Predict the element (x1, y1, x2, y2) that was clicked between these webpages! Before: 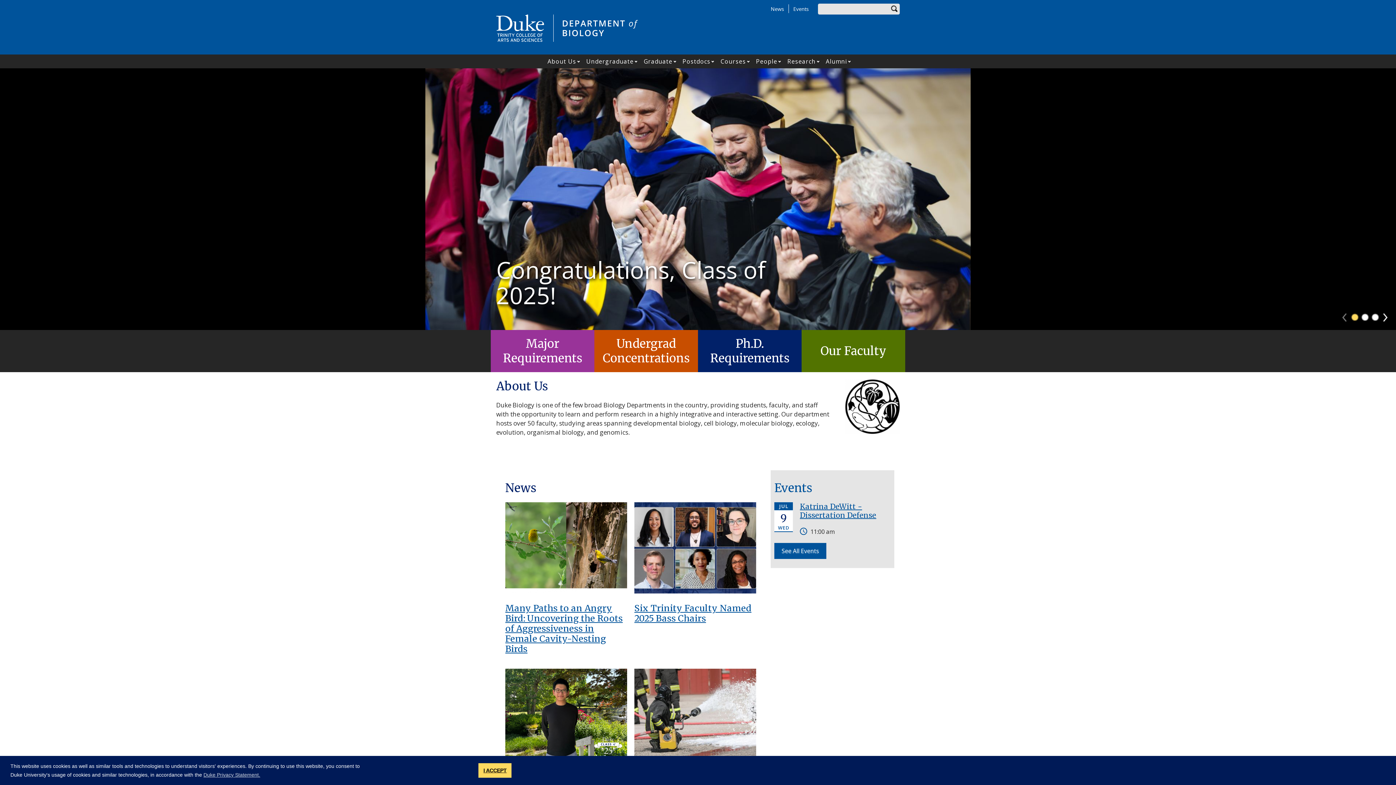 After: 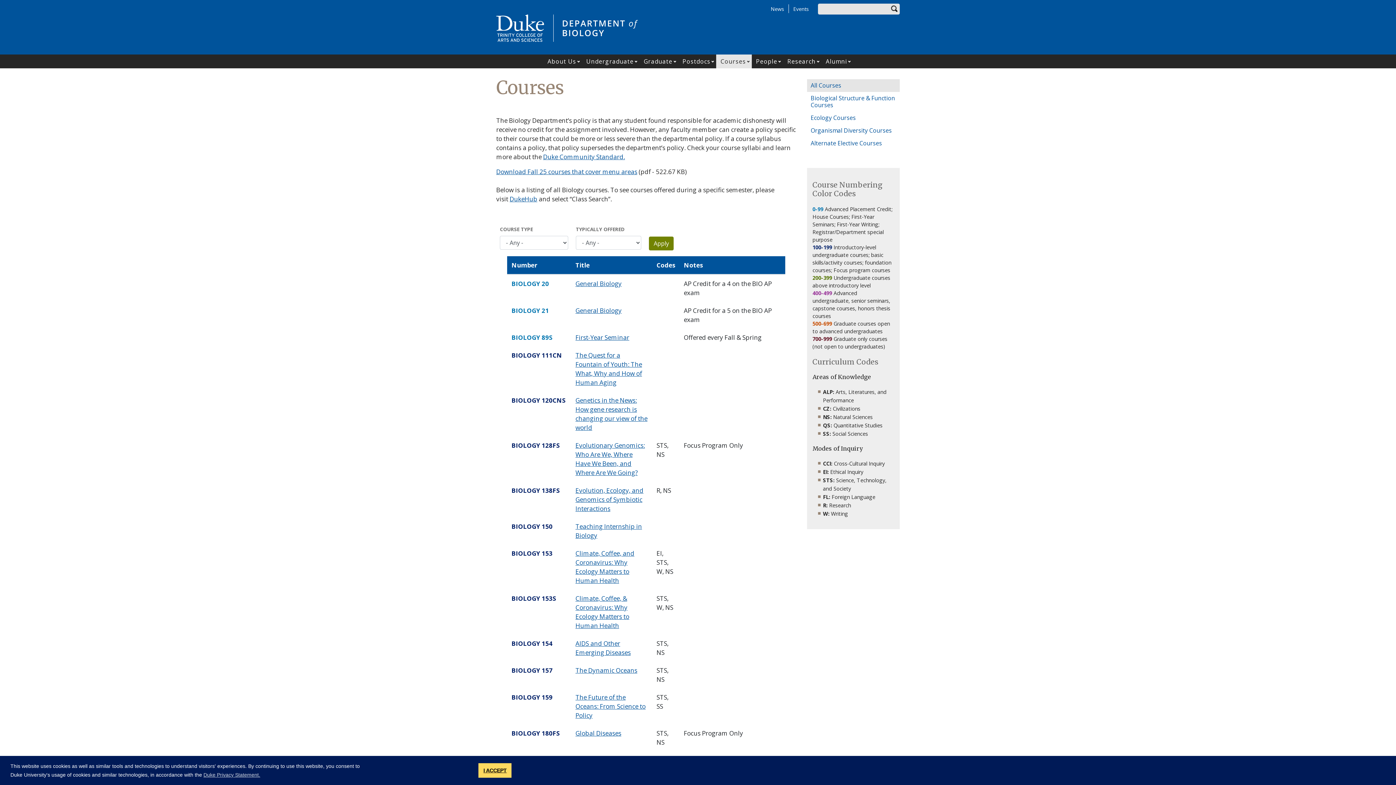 Action: bbox: (716, 54, 746, 68) label: Courses